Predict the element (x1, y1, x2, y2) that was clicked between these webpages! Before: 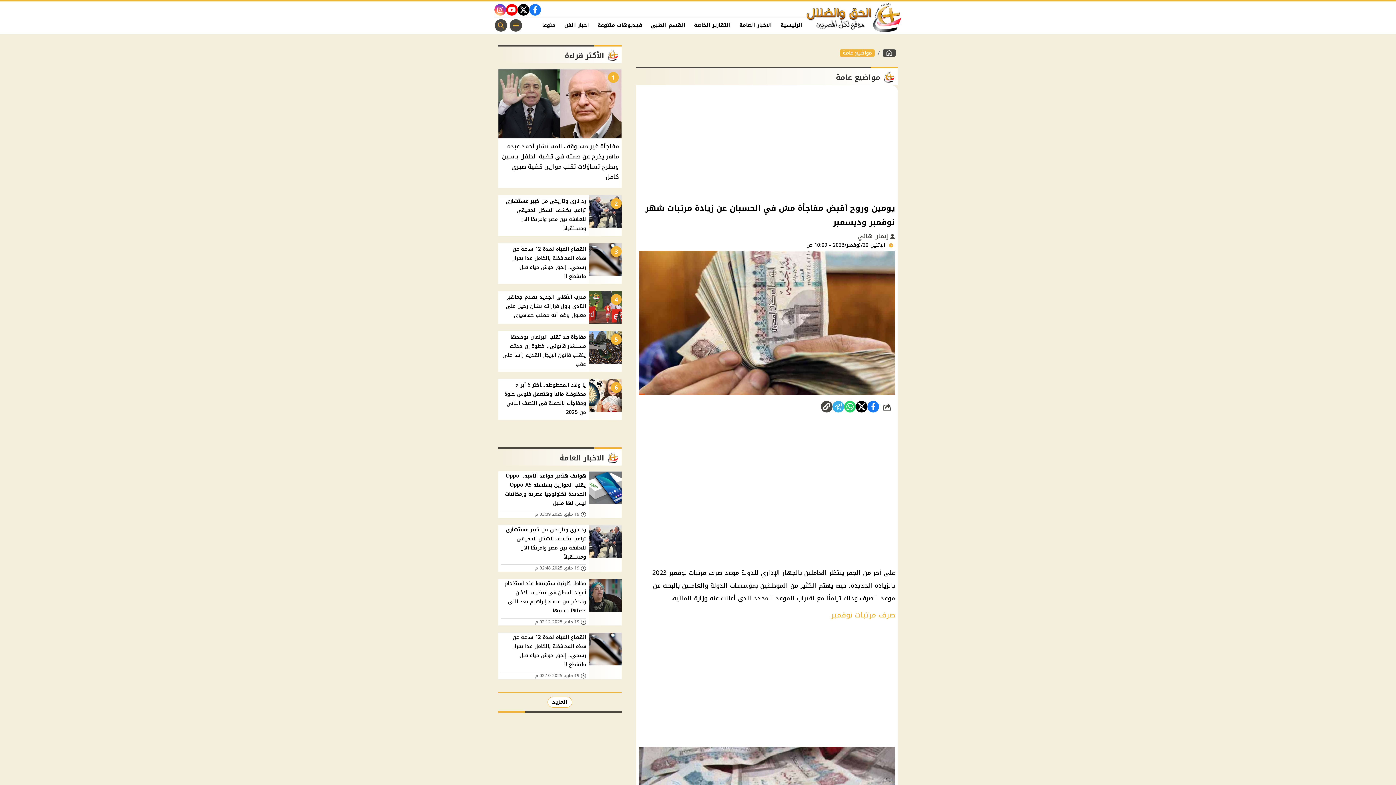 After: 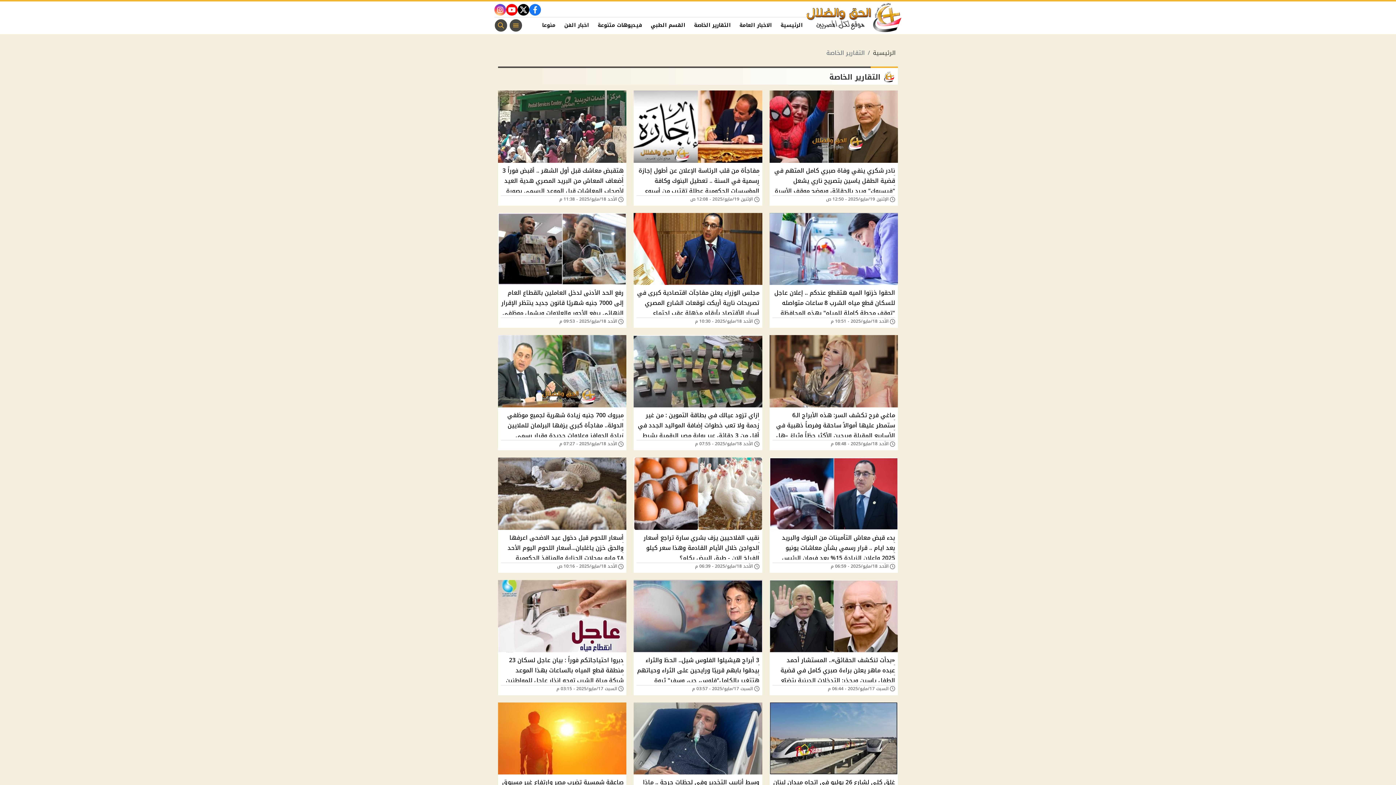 Action: bbox: (689, 18, 735, 31) label: التقارير الخاصة